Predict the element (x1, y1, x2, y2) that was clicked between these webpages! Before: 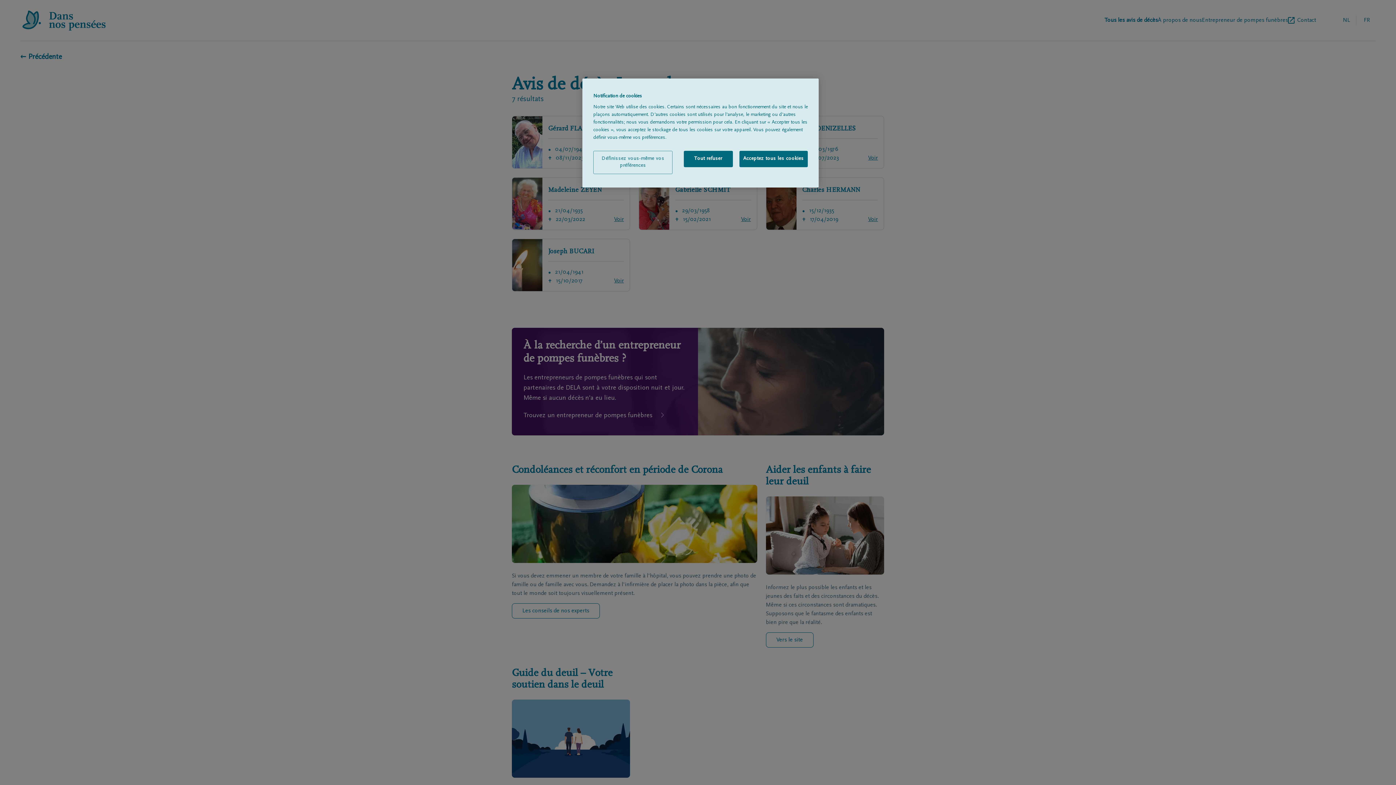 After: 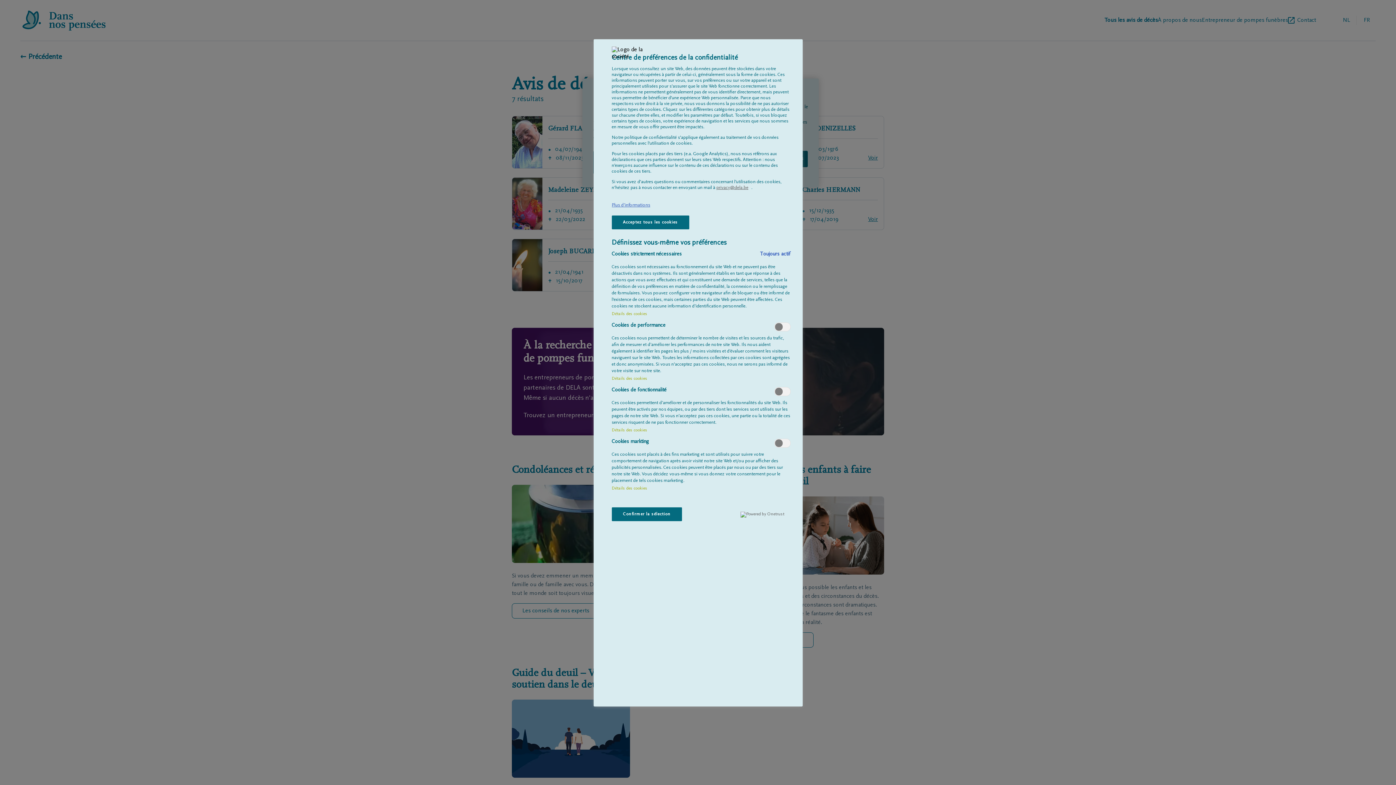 Action: label: Définissez vous-même vos préférences bbox: (593, 150, 672, 174)